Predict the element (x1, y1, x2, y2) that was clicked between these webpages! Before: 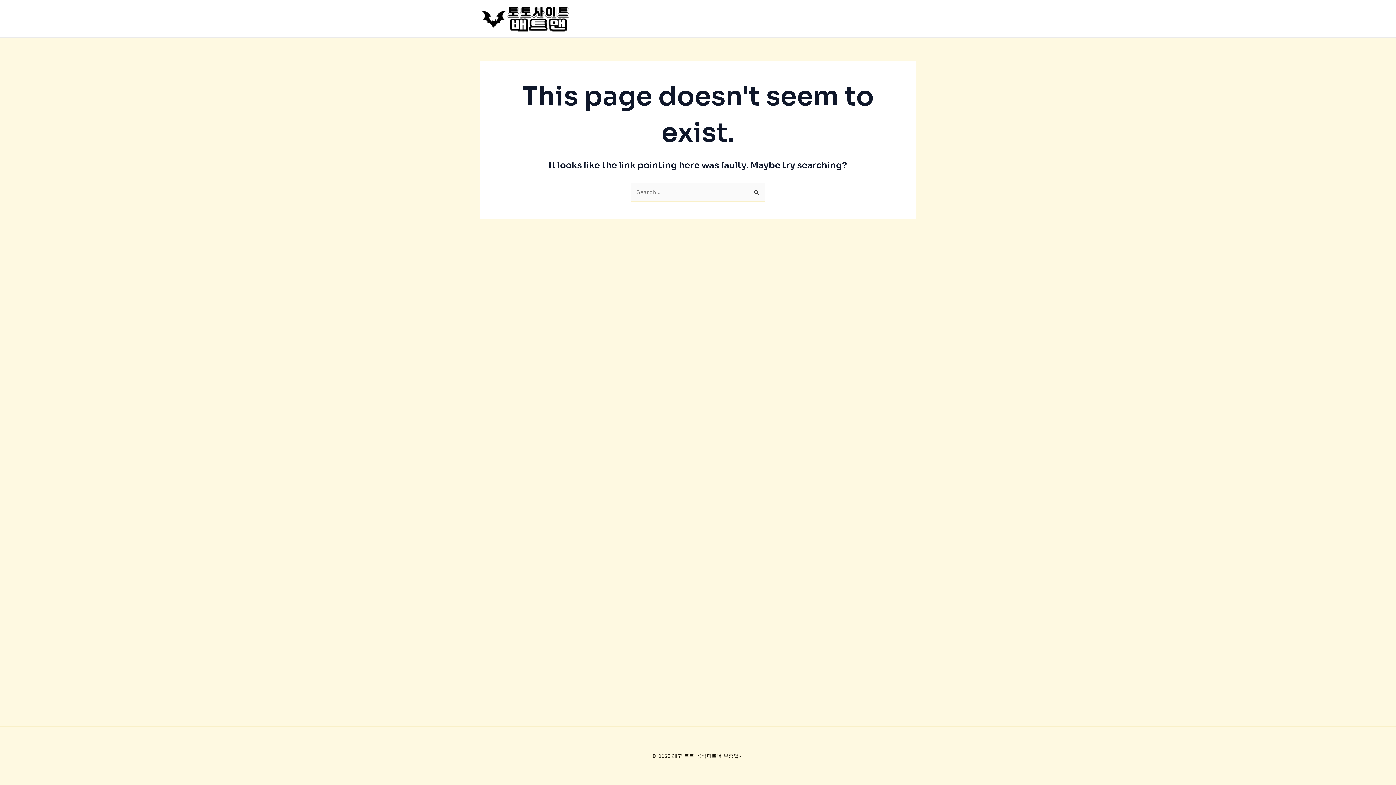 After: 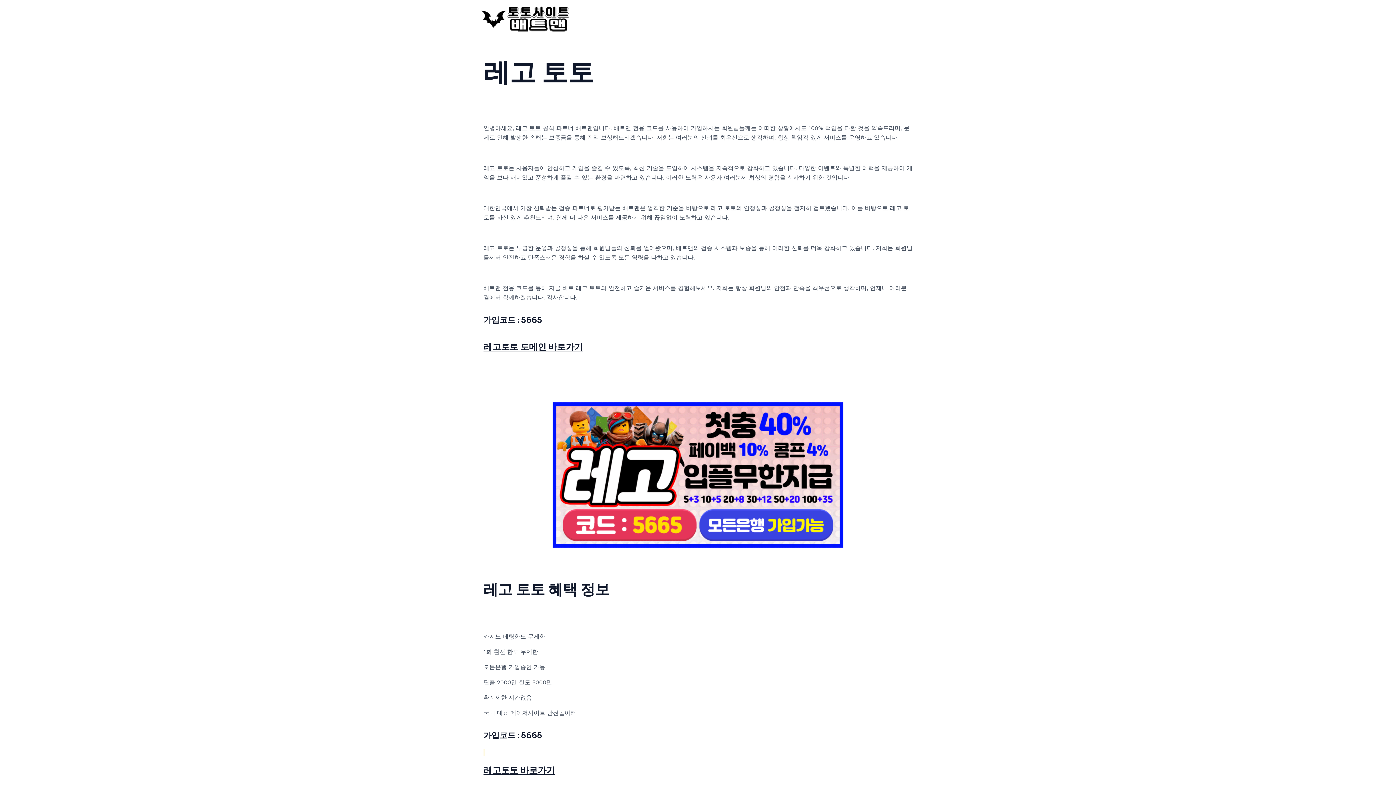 Action: bbox: (480, 14, 570, 21)